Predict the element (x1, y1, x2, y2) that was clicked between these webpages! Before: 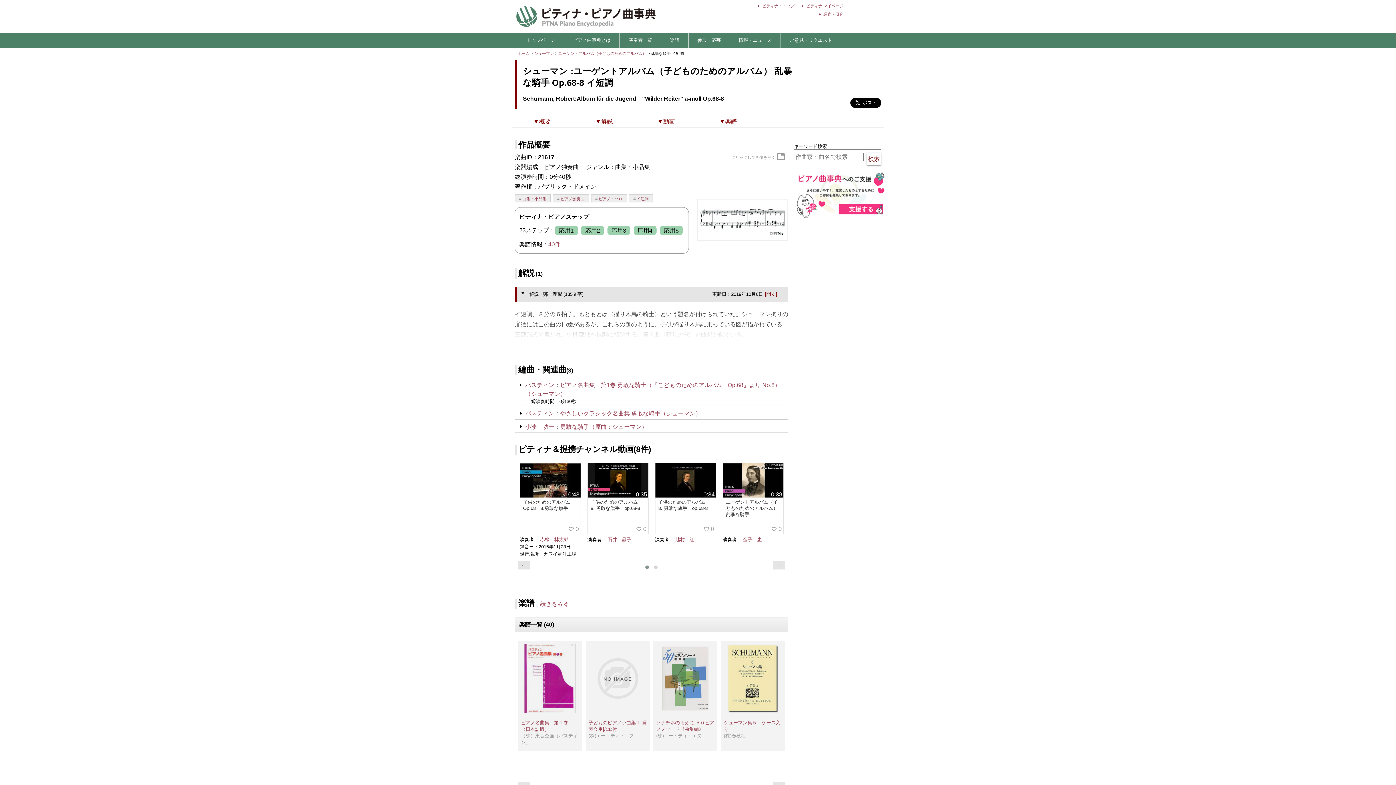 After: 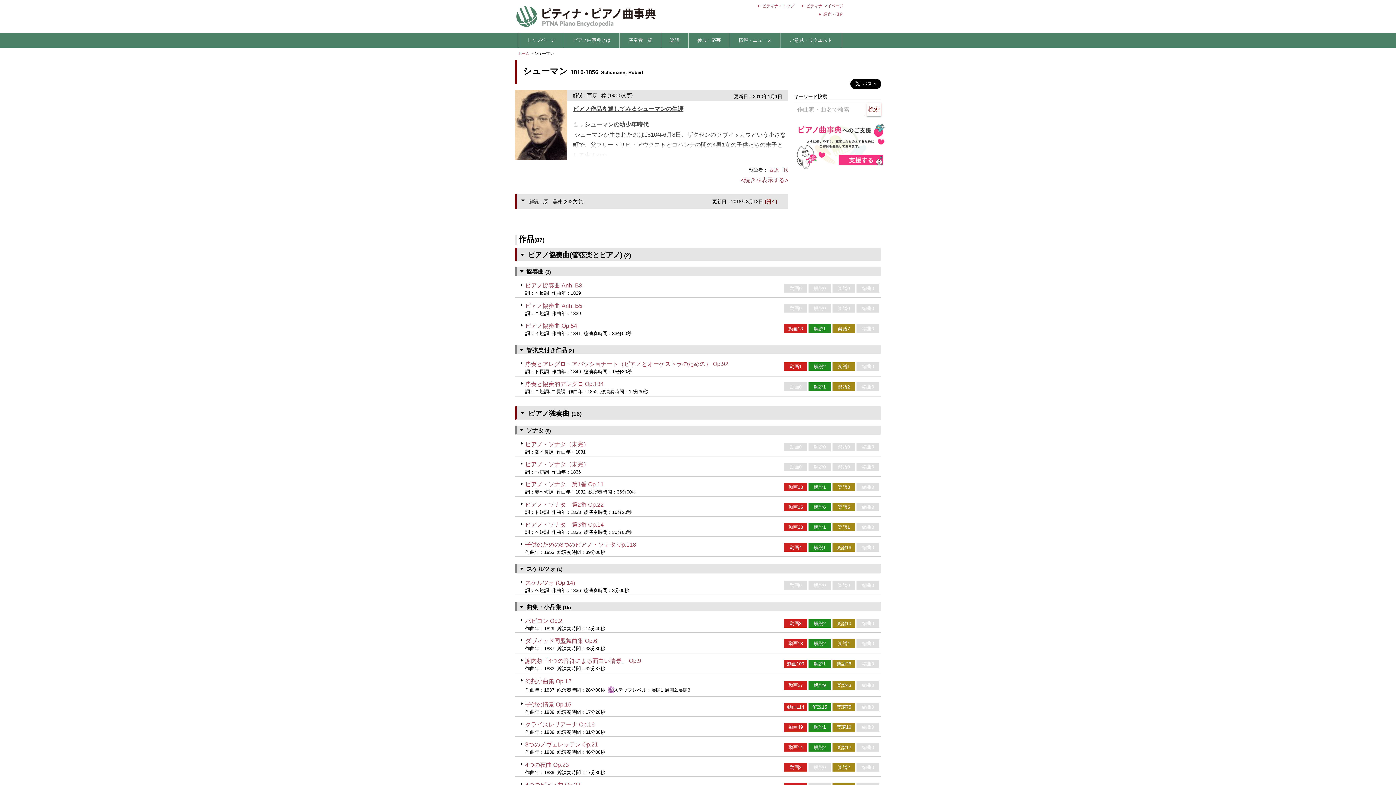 Action: label: シューマン bbox: (534, 51, 554, 55)